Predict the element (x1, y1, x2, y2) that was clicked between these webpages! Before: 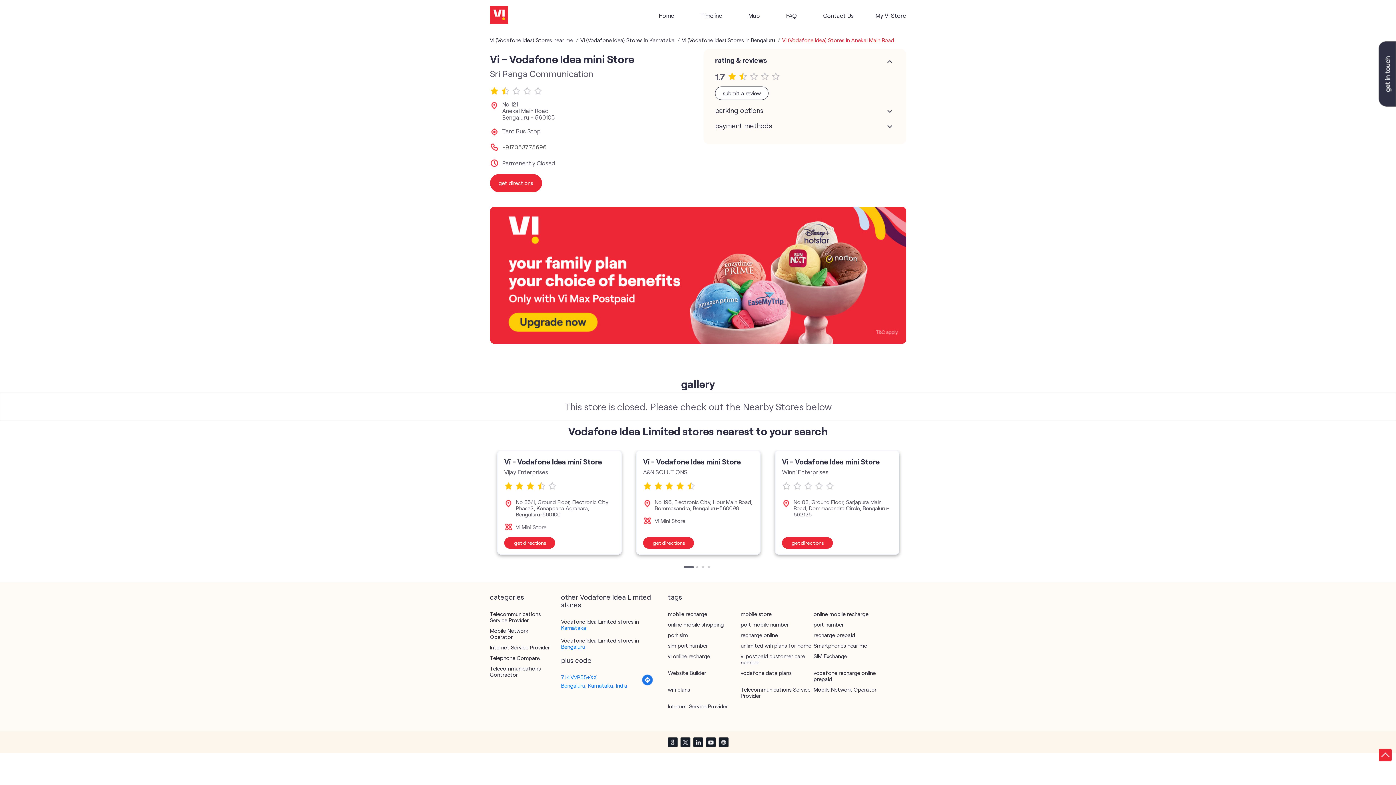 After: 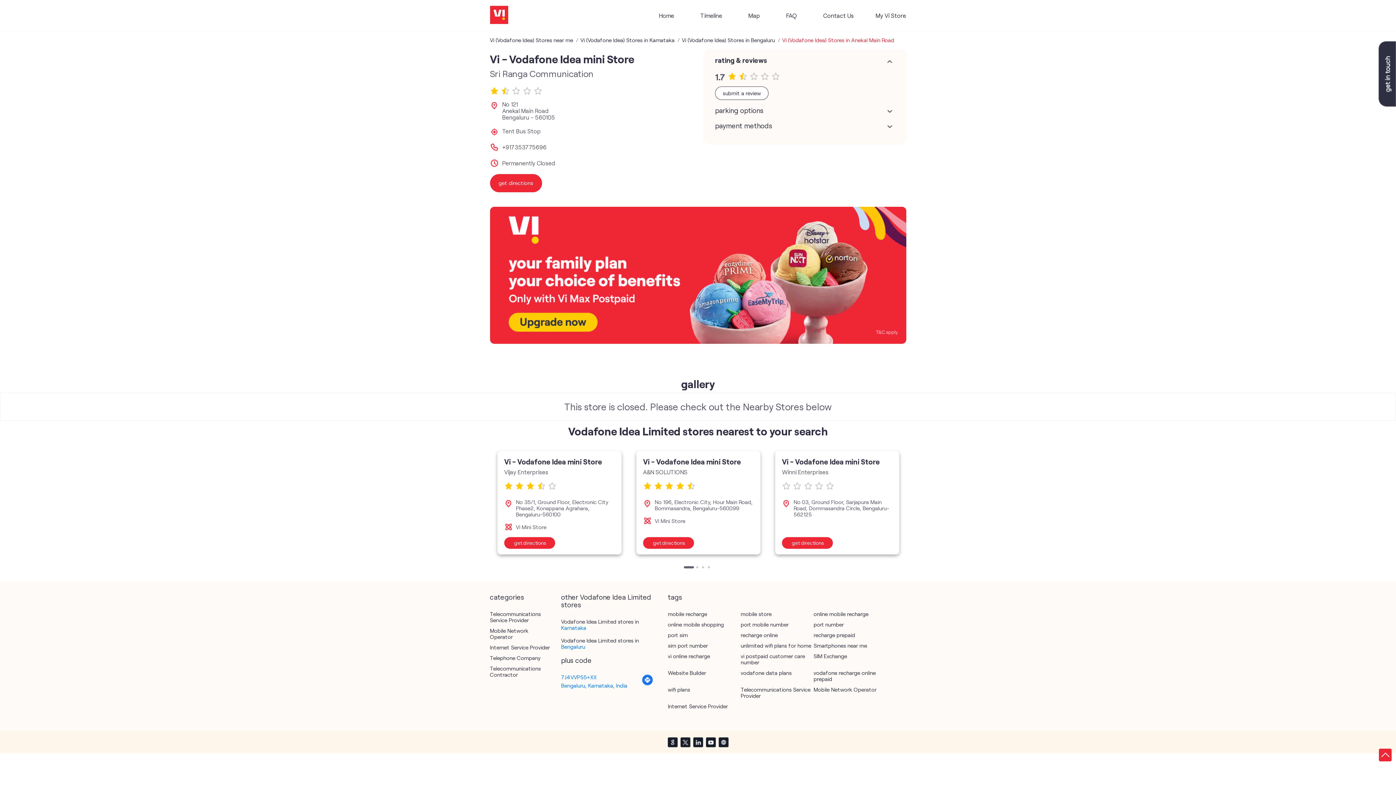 Action: label: tags bbox: (668, 593, 906, 601)